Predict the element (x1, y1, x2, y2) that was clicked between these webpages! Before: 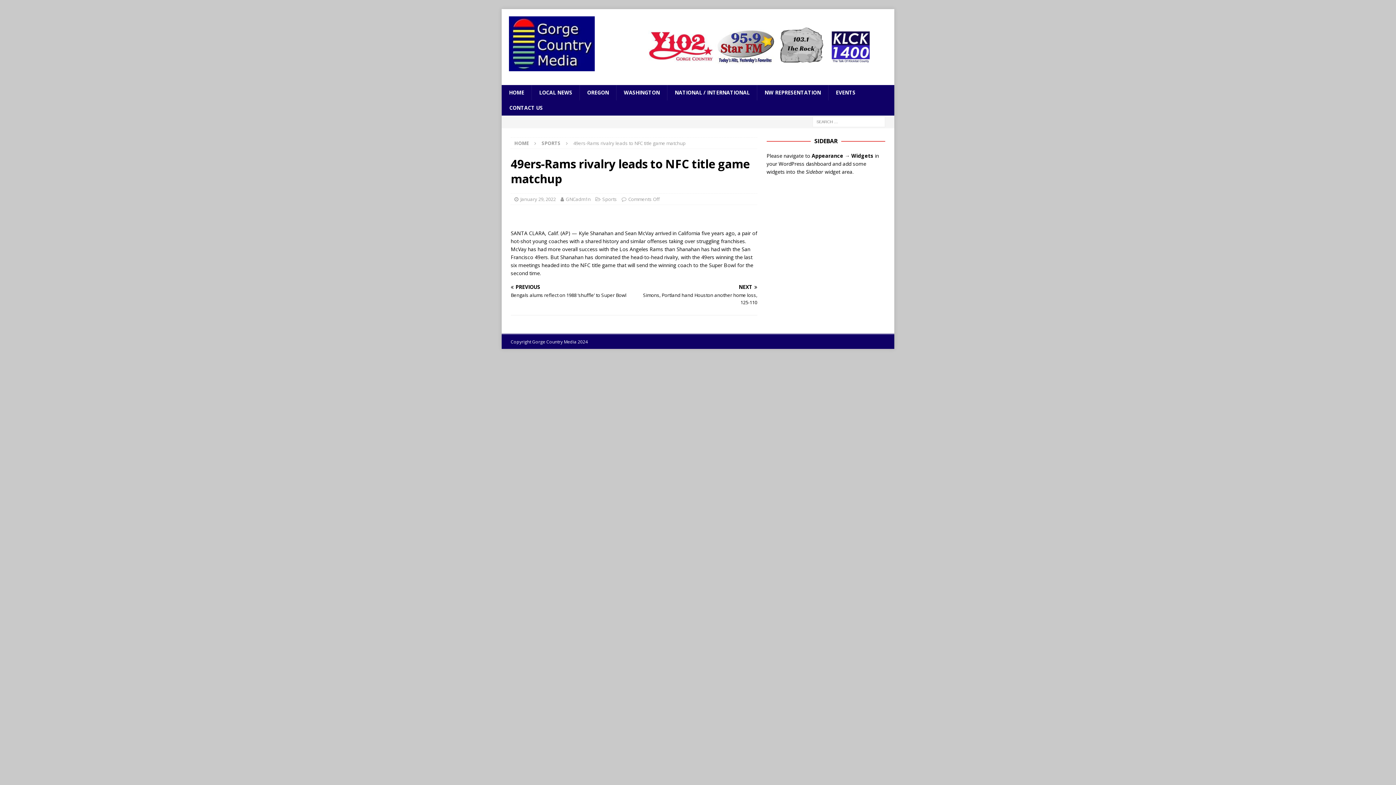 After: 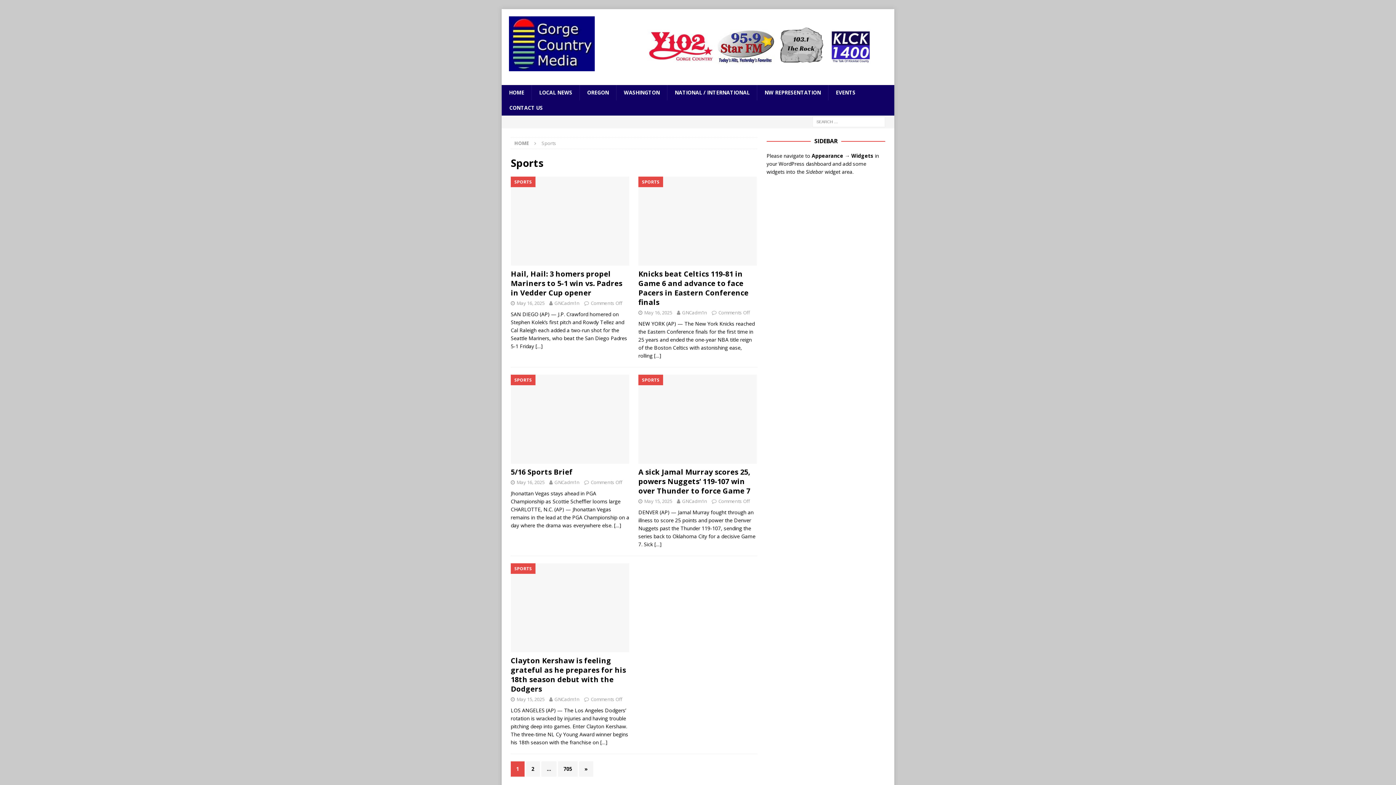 Action: label: SPORTS bbox: (541, 139, 560, 146)